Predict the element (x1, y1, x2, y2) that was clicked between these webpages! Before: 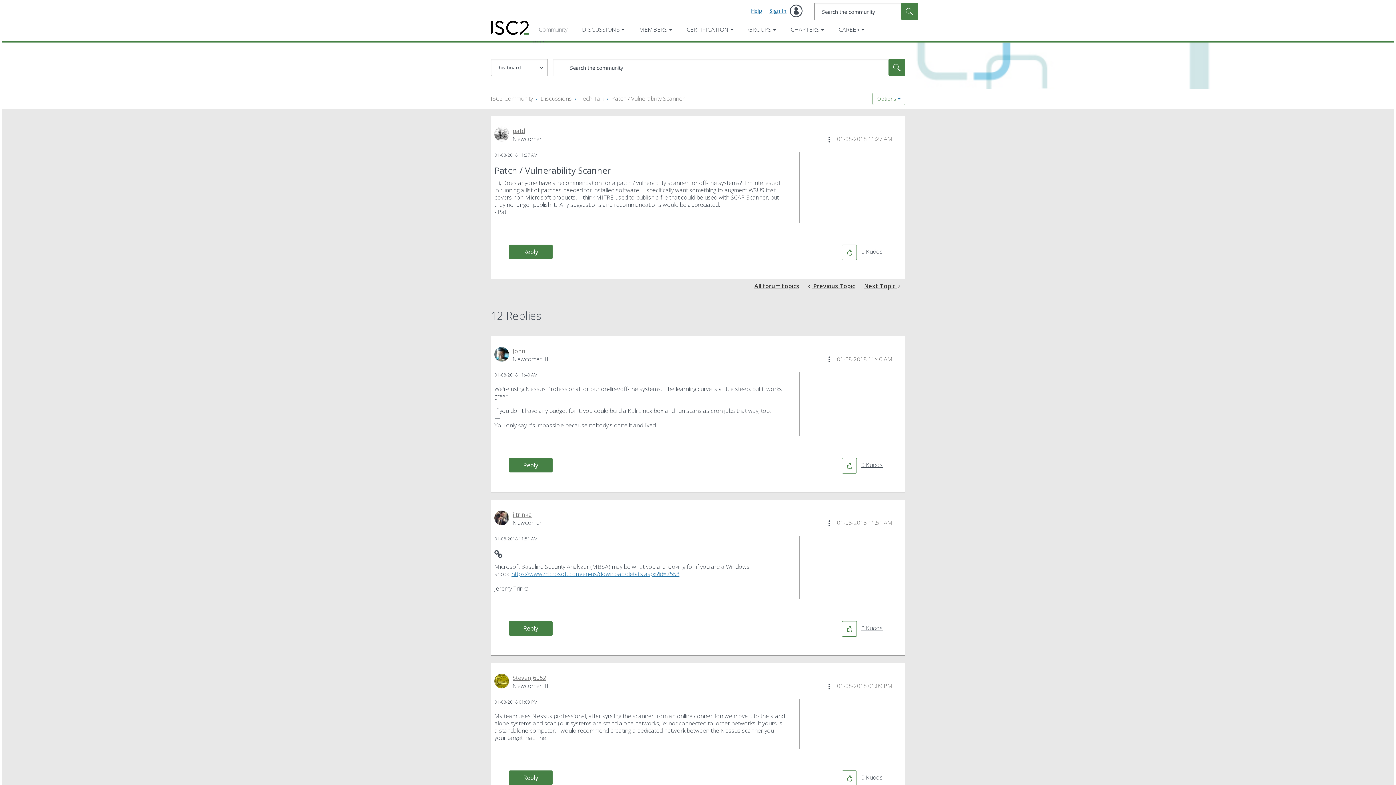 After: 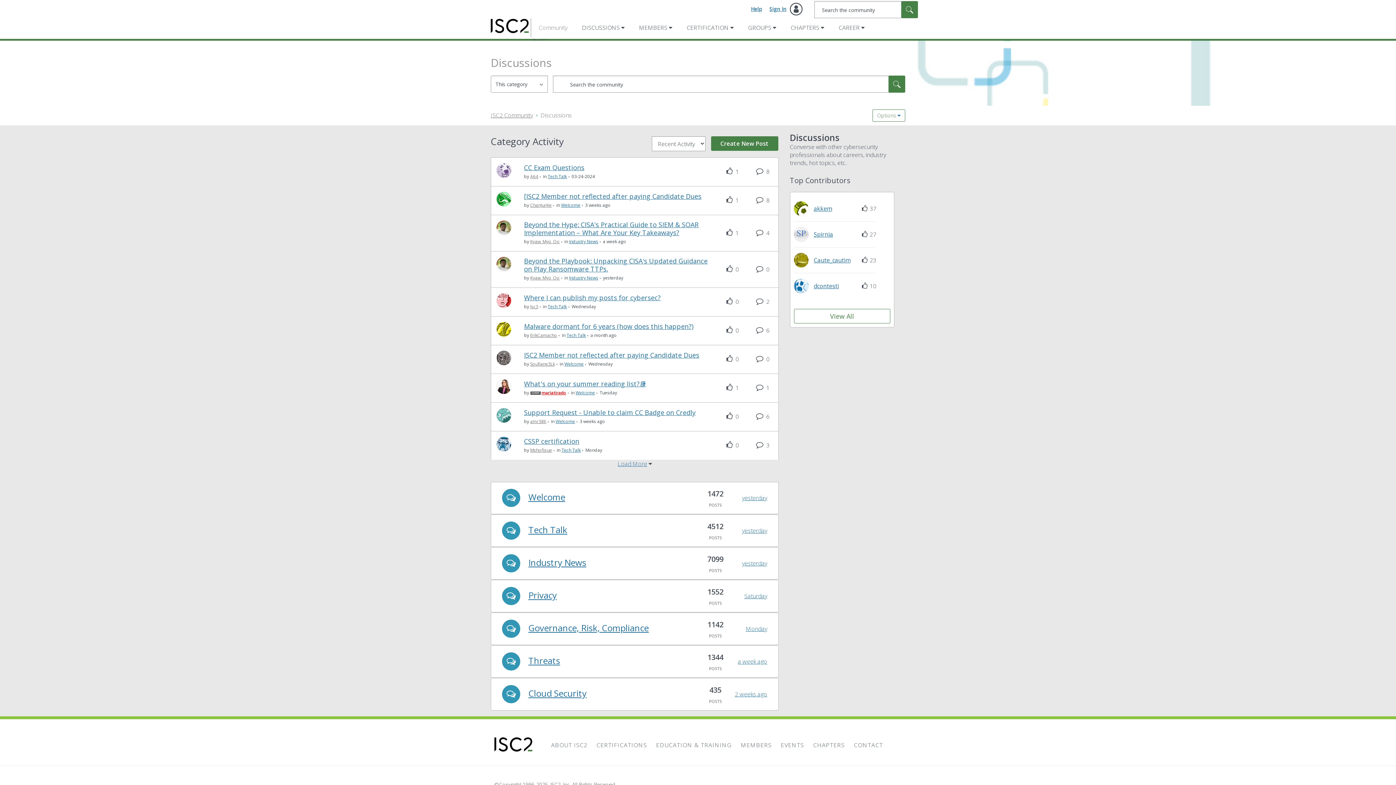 Action: bbox: (540, 94, 572, 102) label: Discussions